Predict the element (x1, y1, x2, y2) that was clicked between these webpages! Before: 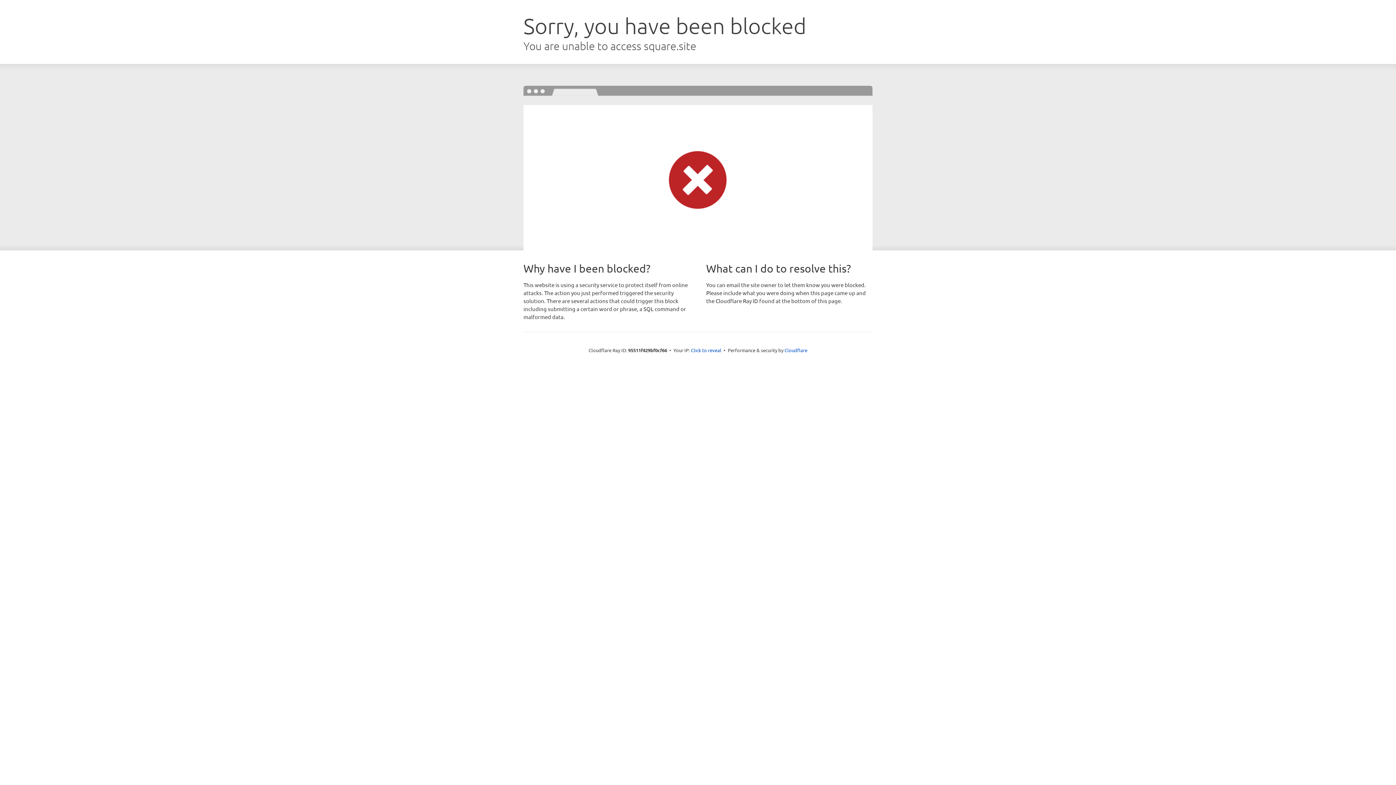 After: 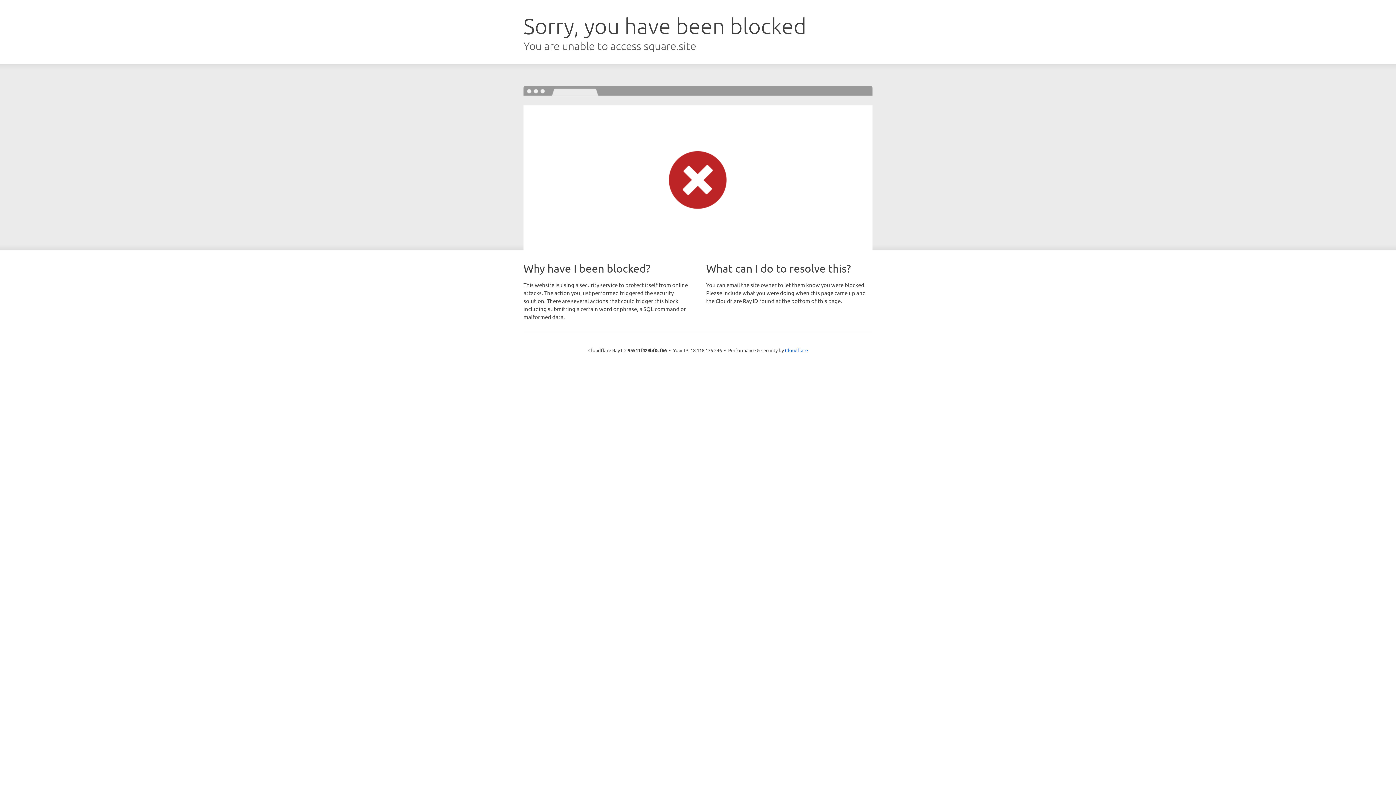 Action: label: Click to reveal bbox: (691, 346, 721, 353)